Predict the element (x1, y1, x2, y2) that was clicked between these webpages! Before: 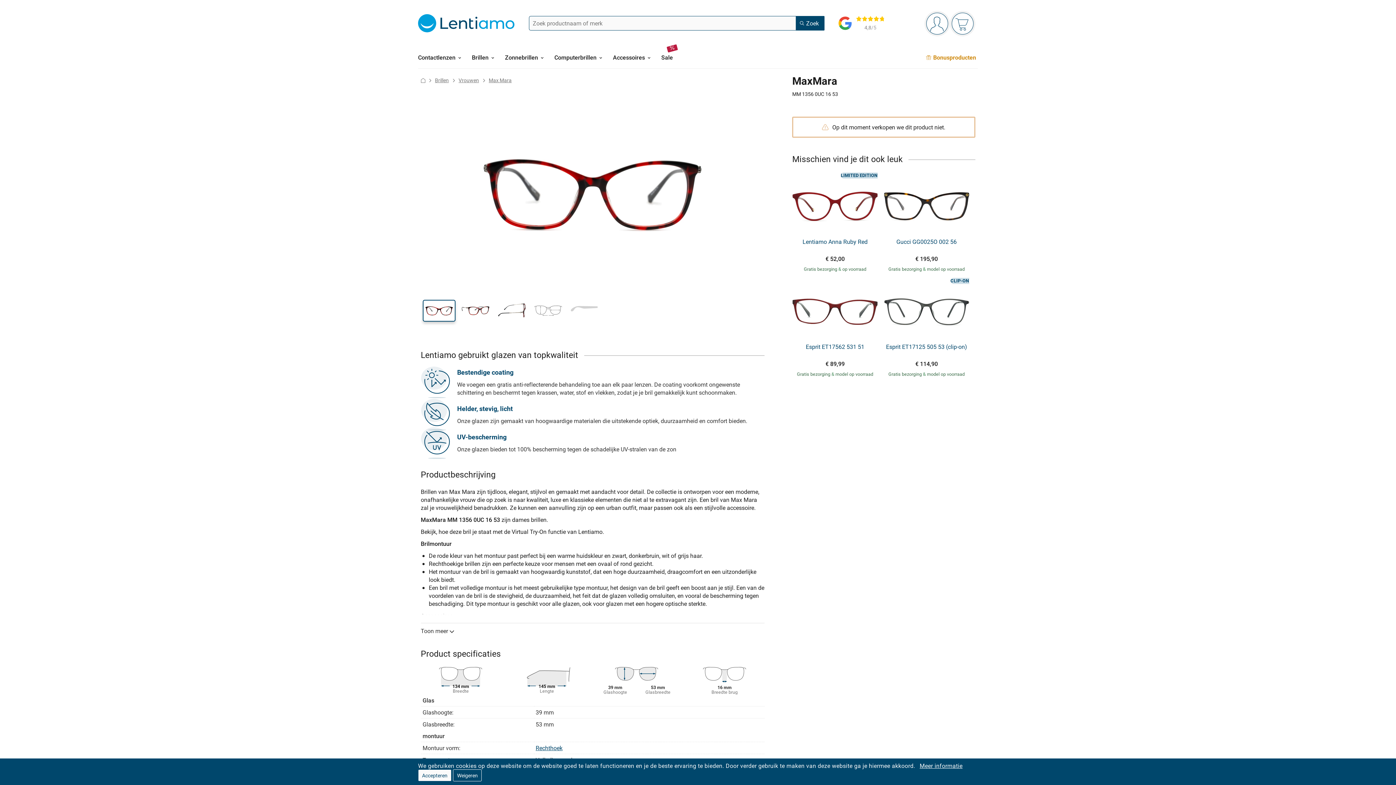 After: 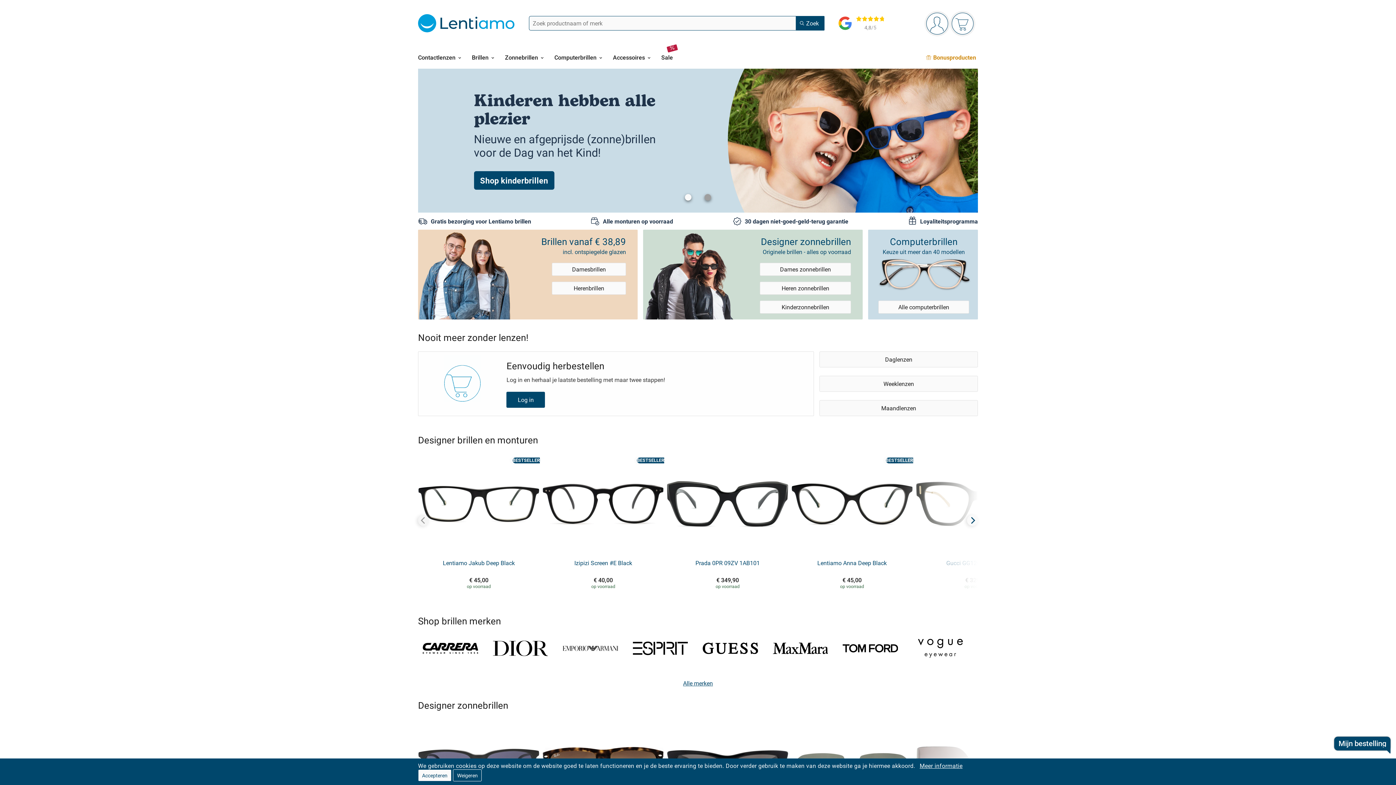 Action: bbox: (420, 76, 426, 83) label: Home